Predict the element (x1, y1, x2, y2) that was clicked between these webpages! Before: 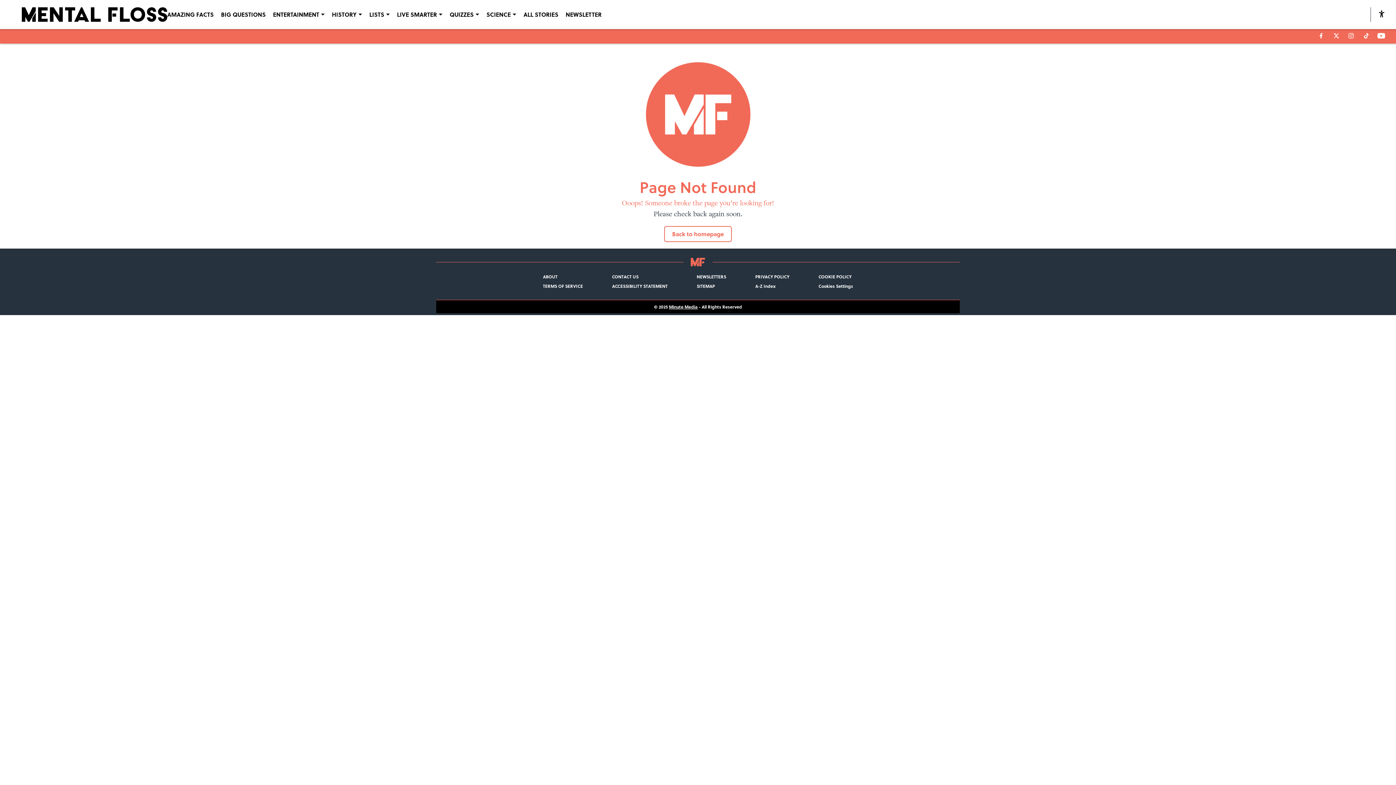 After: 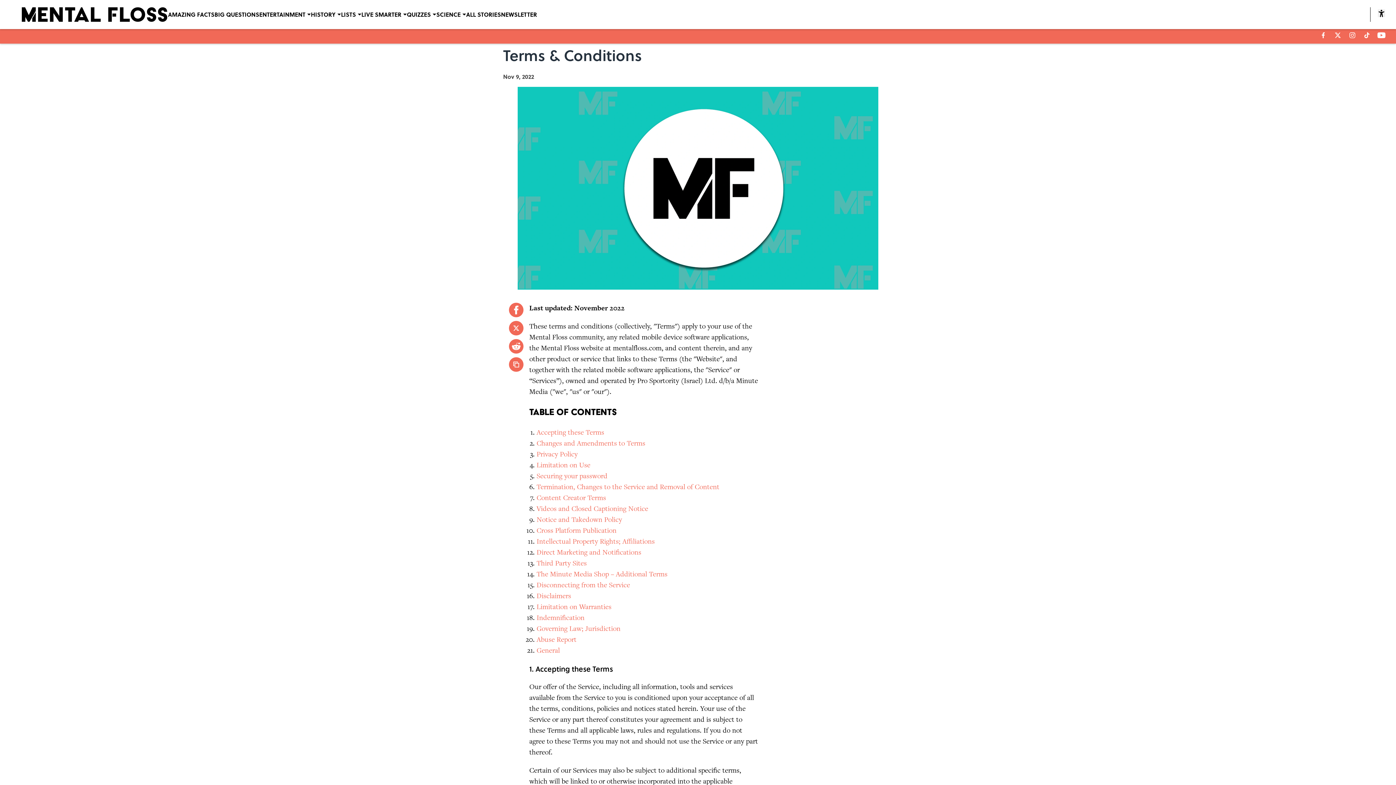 Action: label: TERMS OF SERVICE bbox: (543, 283, 583, 289)